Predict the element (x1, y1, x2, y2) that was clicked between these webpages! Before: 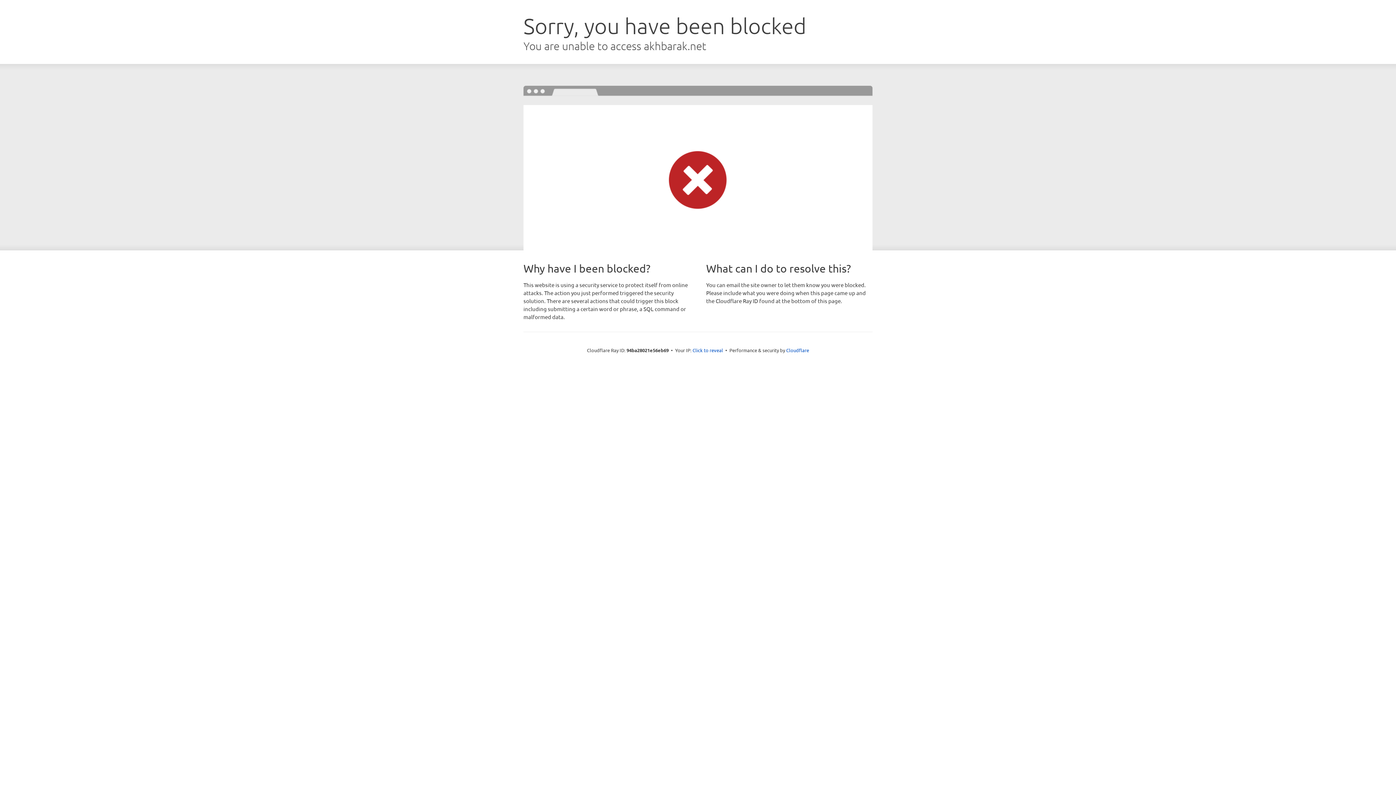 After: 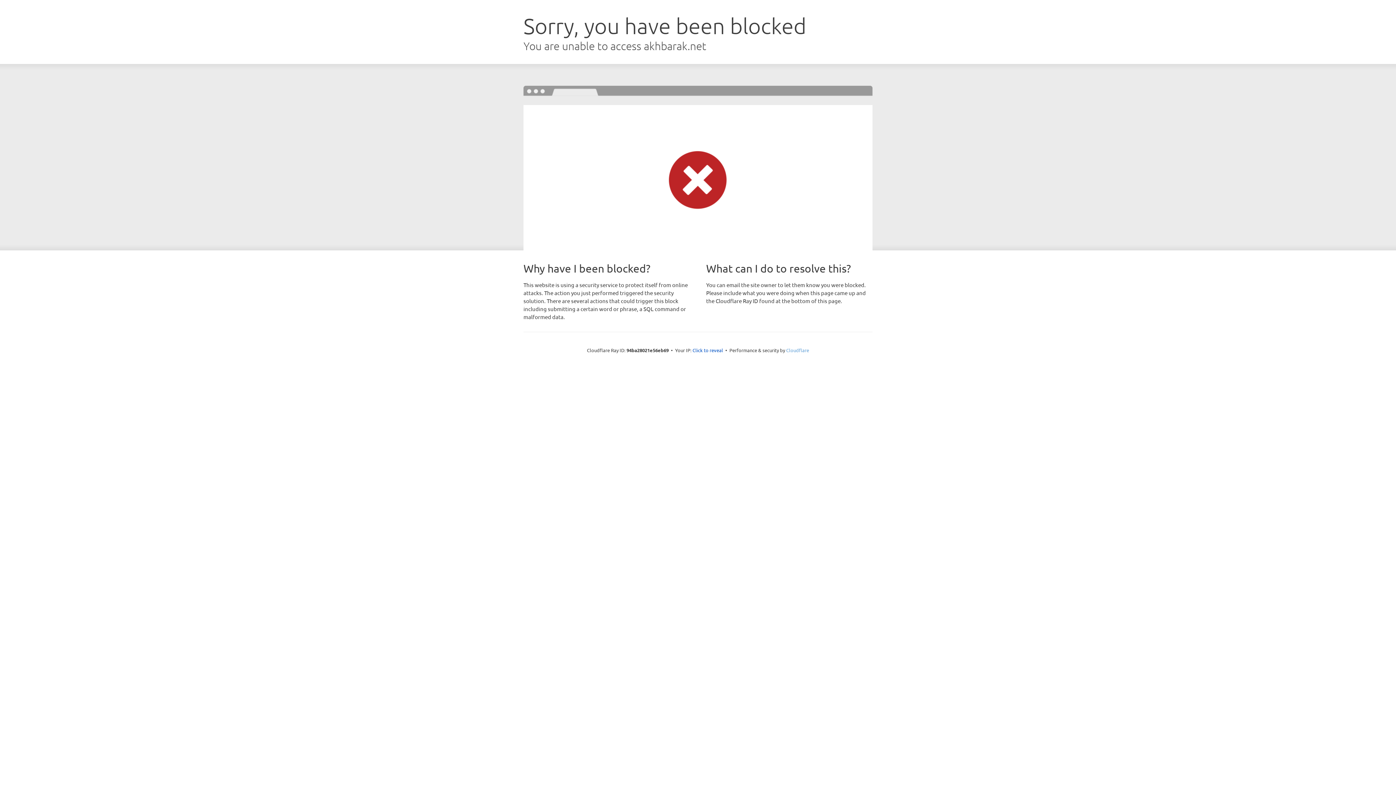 Action: bbox: (786, 347, 809, 353) label: Cloudflare